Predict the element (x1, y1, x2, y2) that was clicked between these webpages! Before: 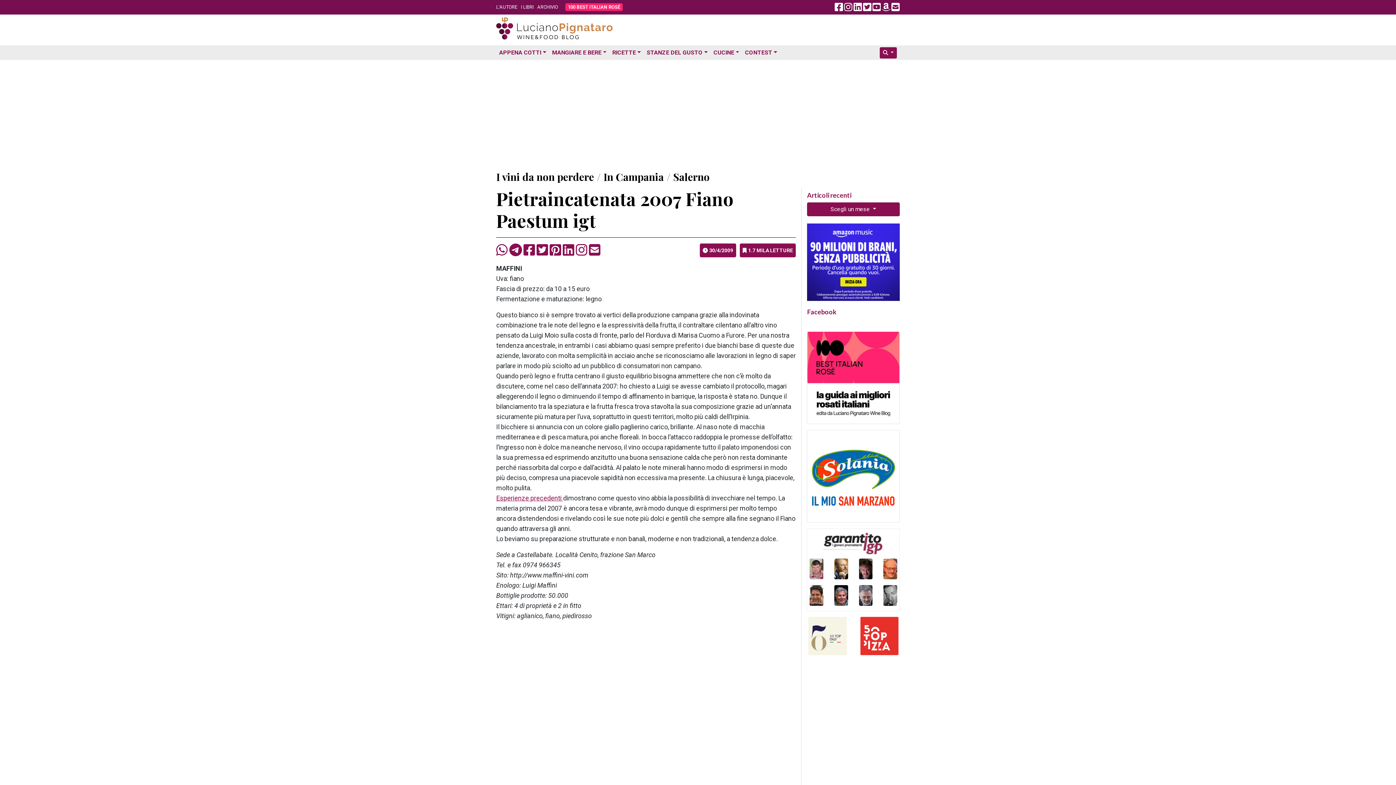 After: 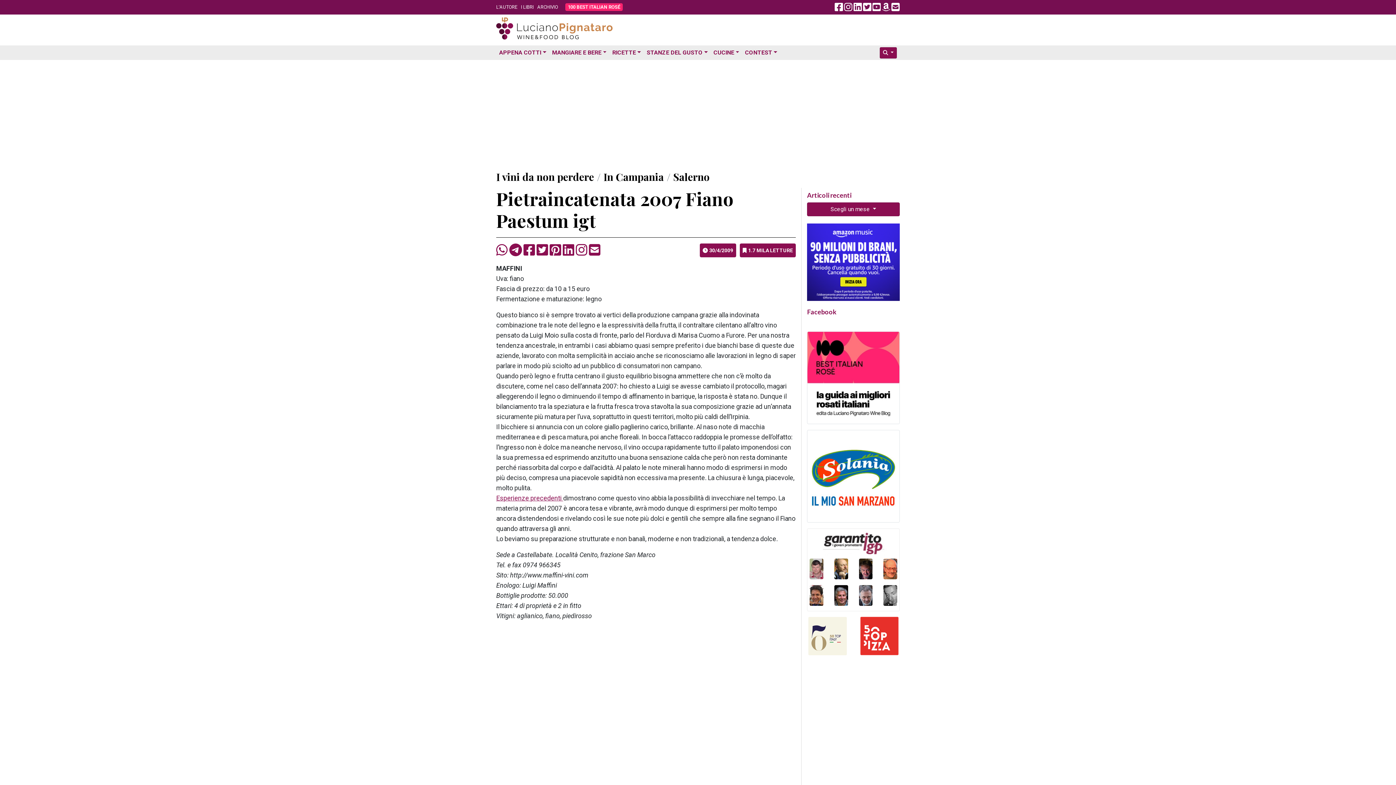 Action: bbox: (509, 248, 522, 256)